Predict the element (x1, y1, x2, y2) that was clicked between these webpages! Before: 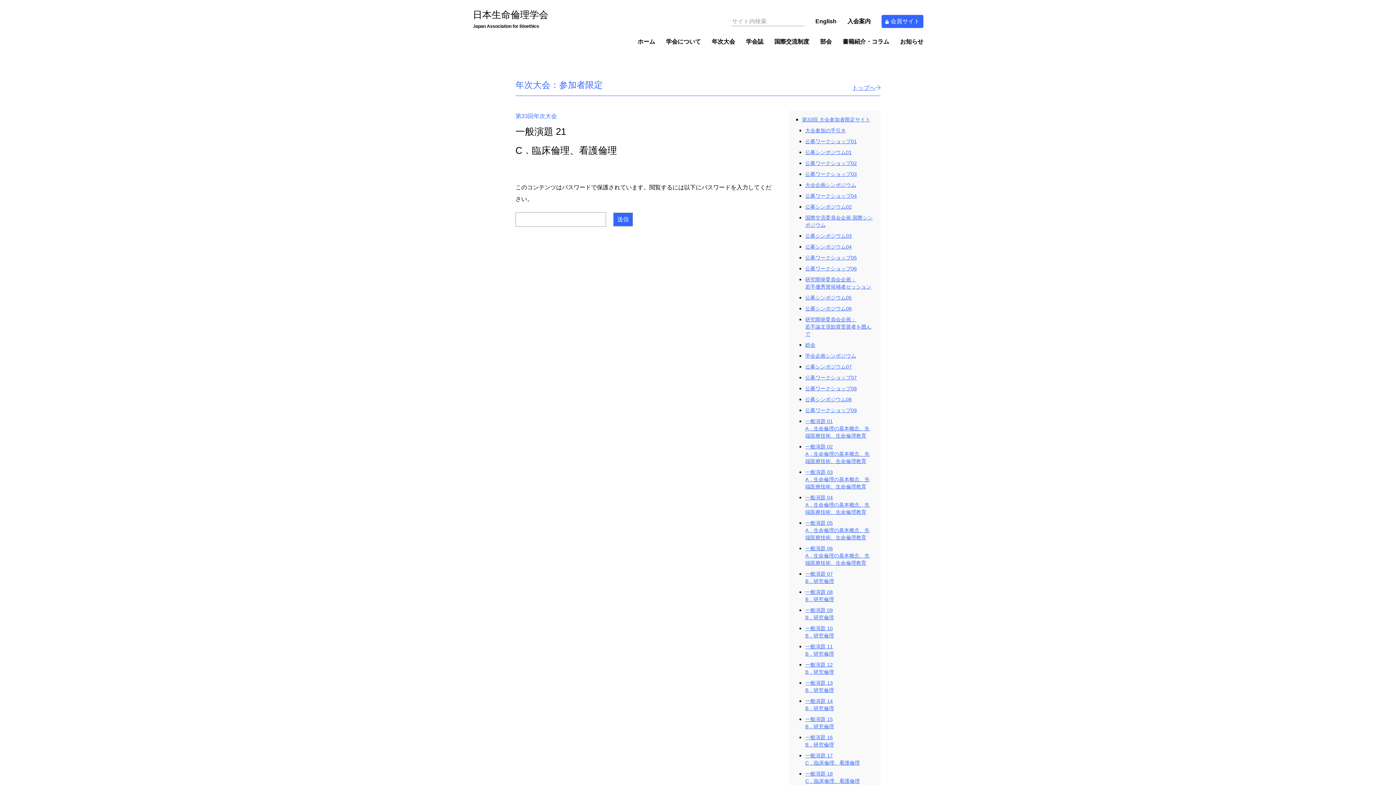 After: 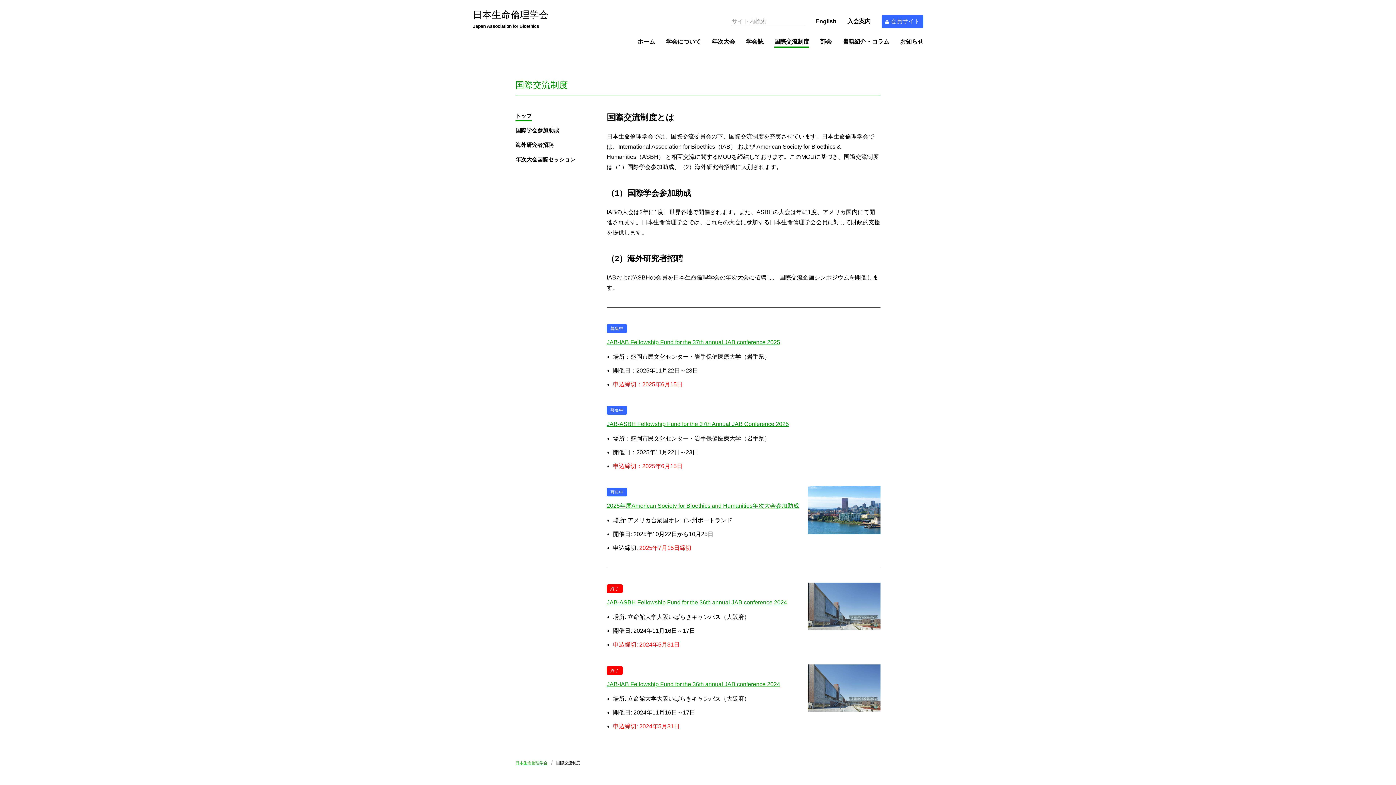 Action: label: 国際交流制度 bbox: (774, 38, 809, 44)